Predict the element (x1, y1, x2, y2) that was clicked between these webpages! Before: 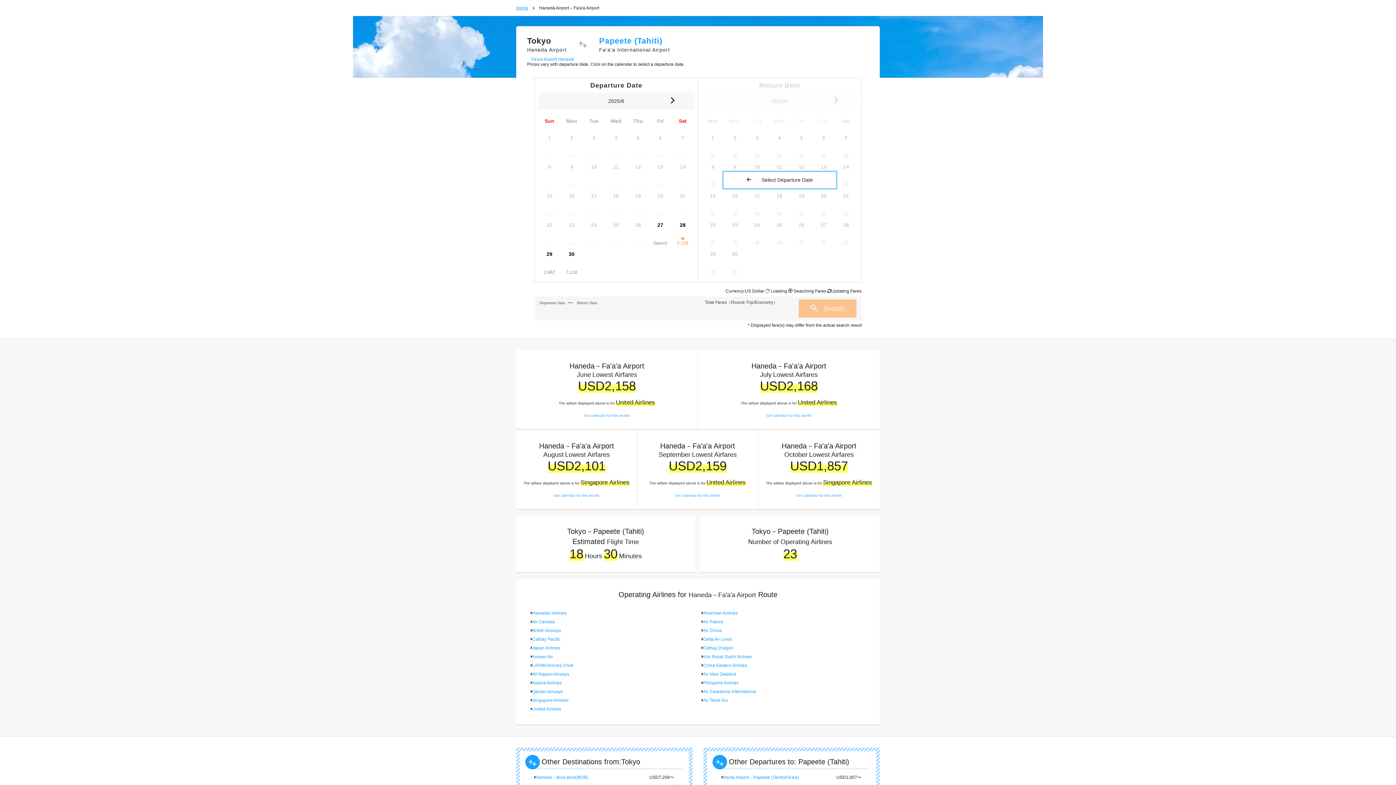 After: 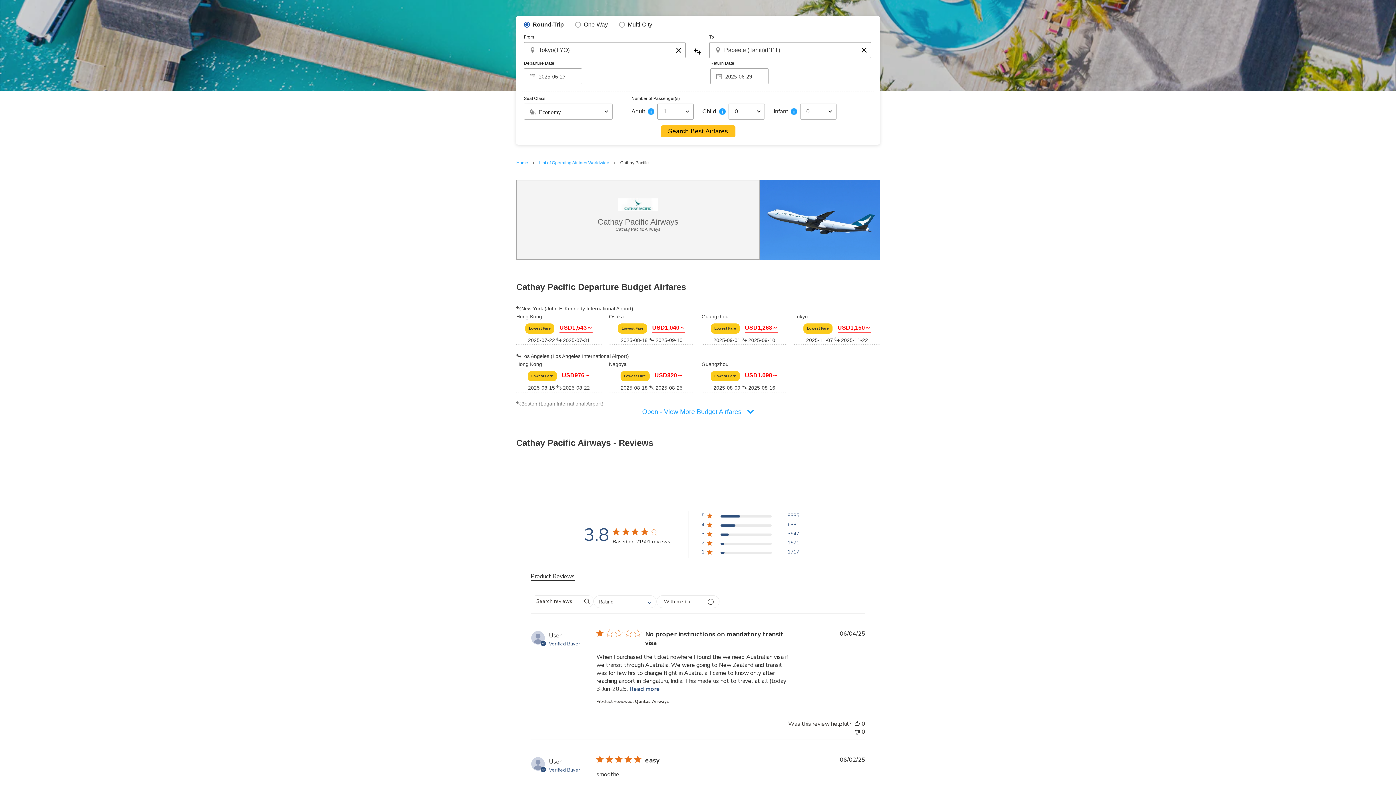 Action: label: Cathay Pacific bbox: (532, 637, 560, 642)